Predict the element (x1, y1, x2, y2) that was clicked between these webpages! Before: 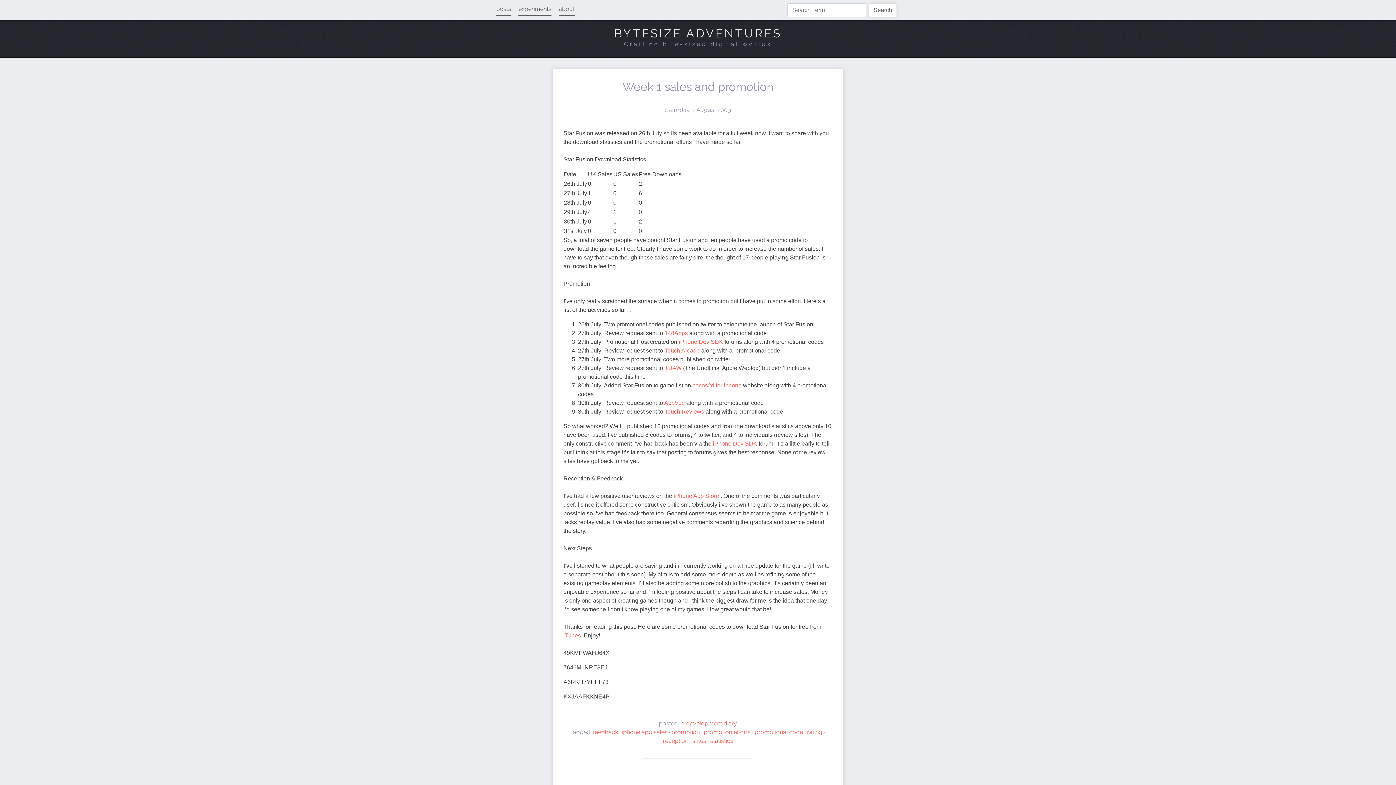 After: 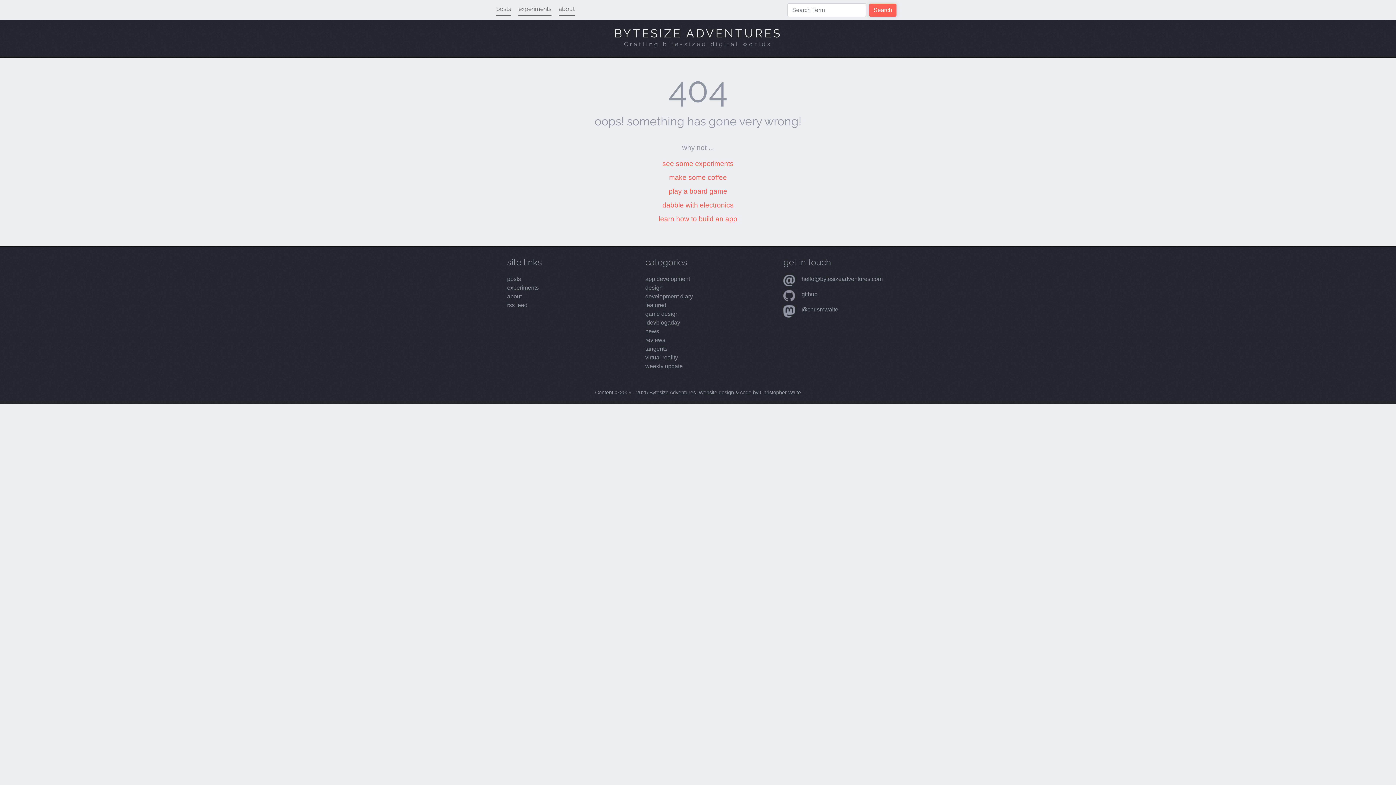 Action: label: Search bbox: (869, 3, 896, 16)